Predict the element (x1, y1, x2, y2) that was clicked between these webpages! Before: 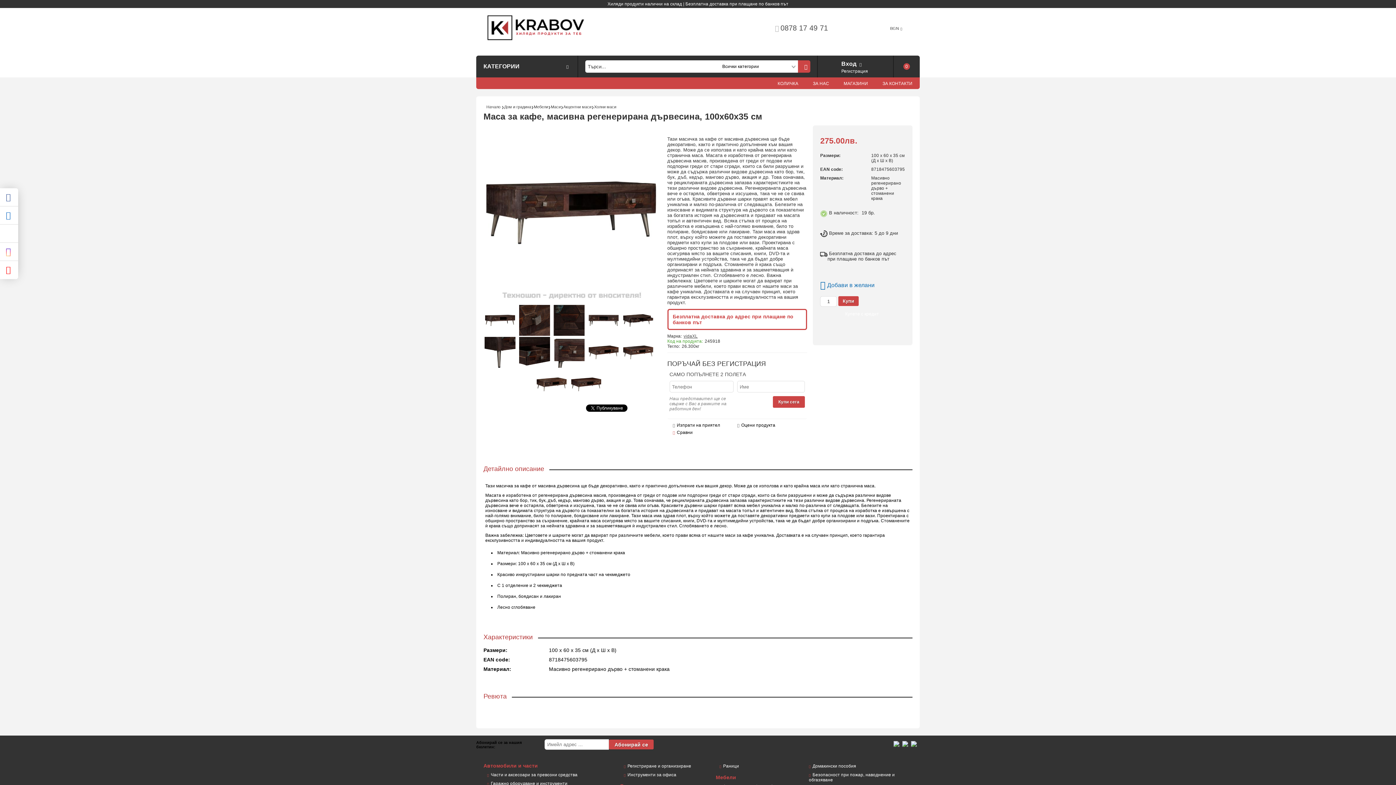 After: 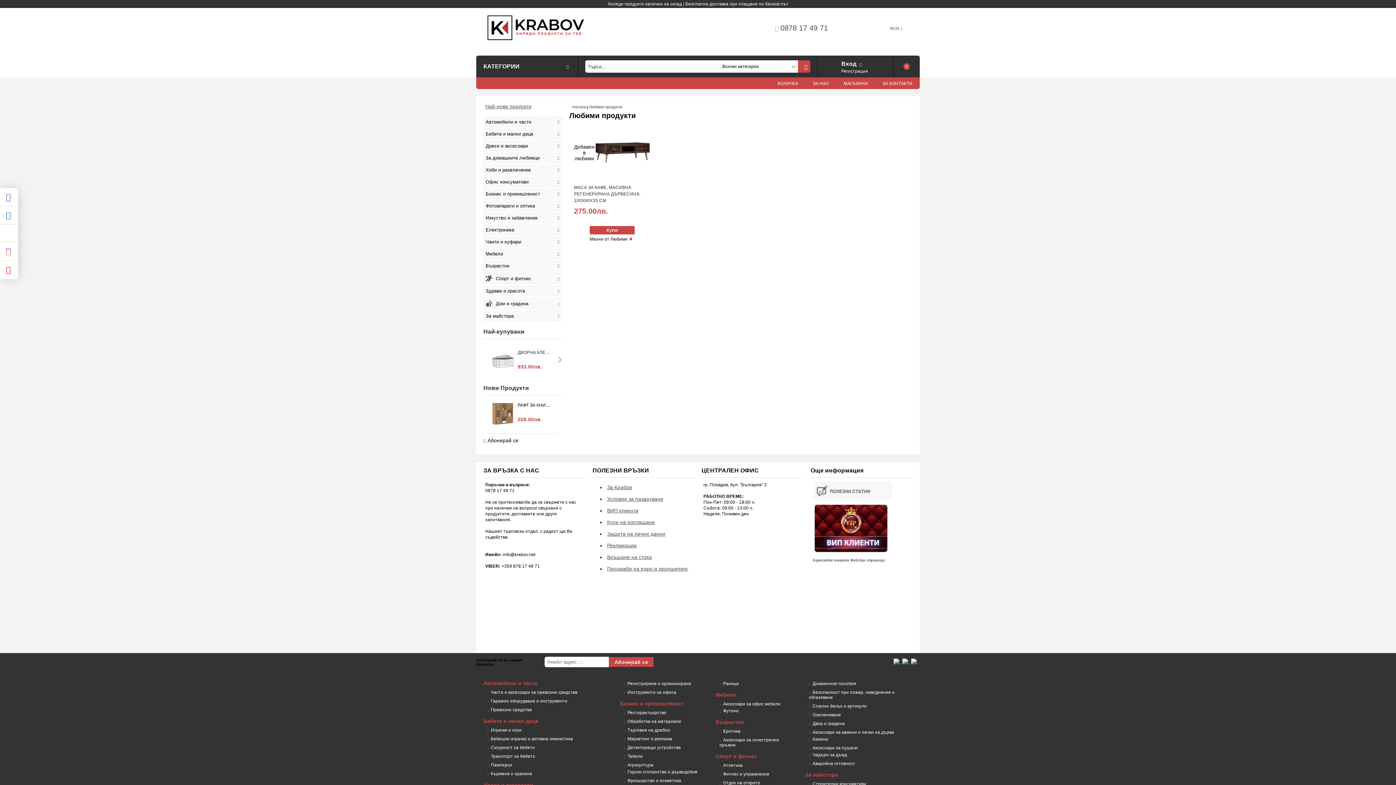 Action: label: Добави в желани bbox: (820, 280, 874, 290)